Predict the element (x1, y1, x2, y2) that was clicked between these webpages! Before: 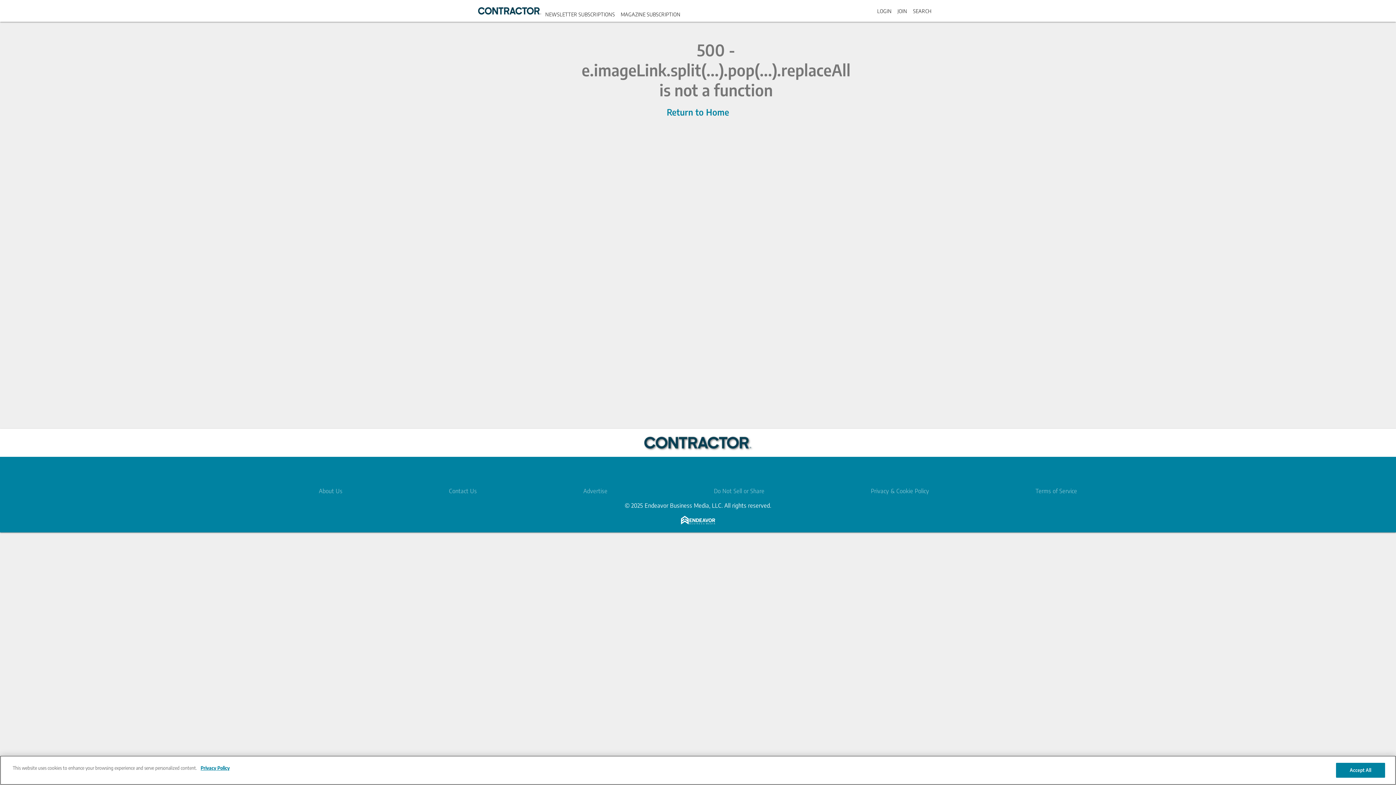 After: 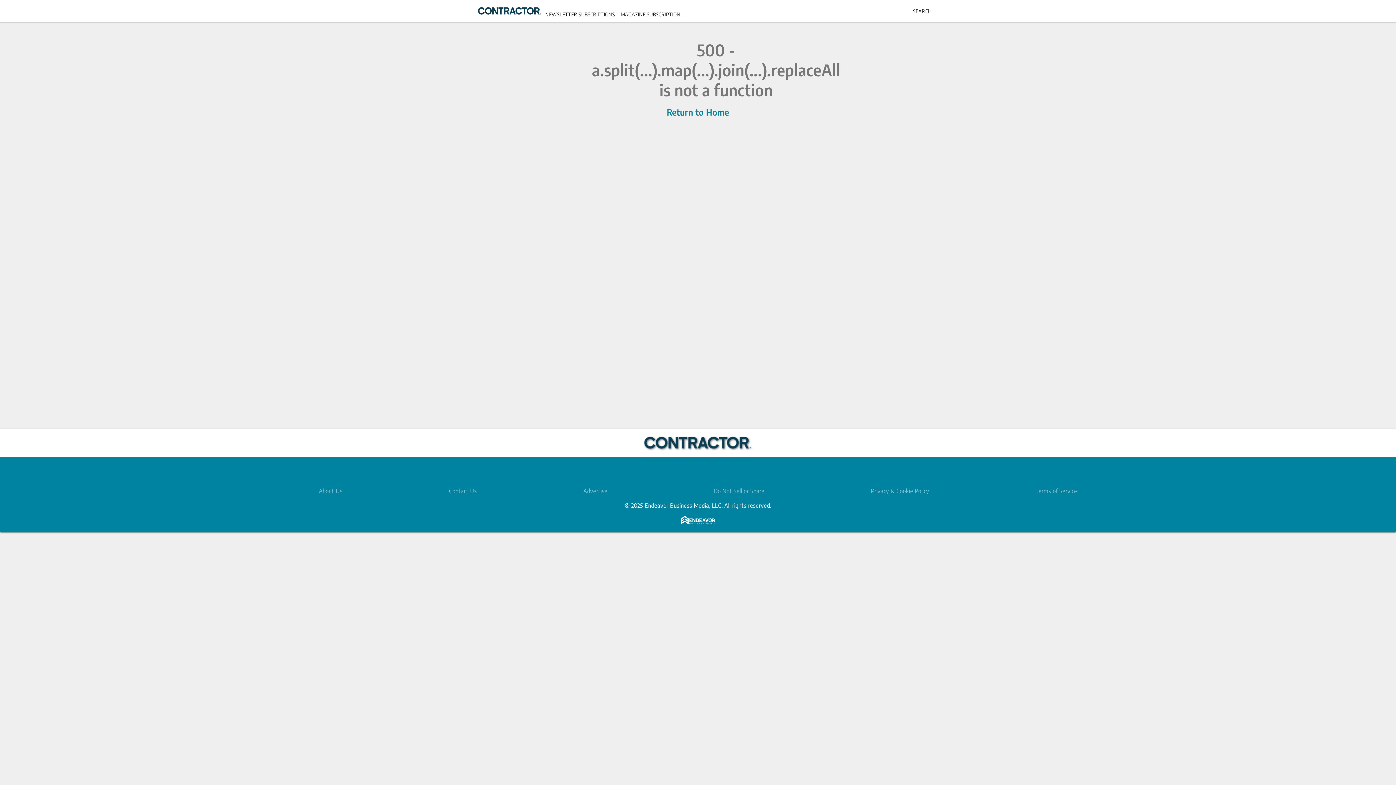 Action: bbox: (877, 7, 891, 14) label: LOGIN